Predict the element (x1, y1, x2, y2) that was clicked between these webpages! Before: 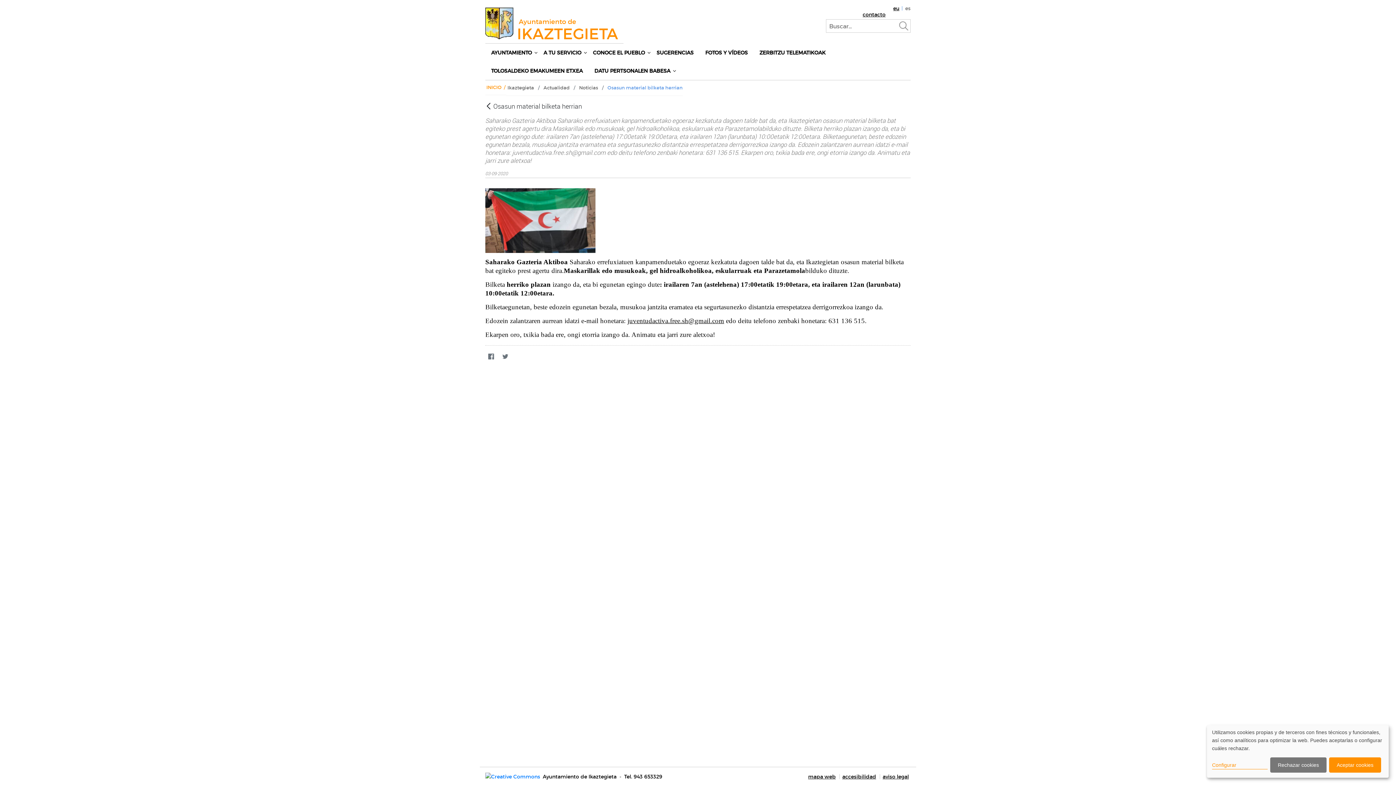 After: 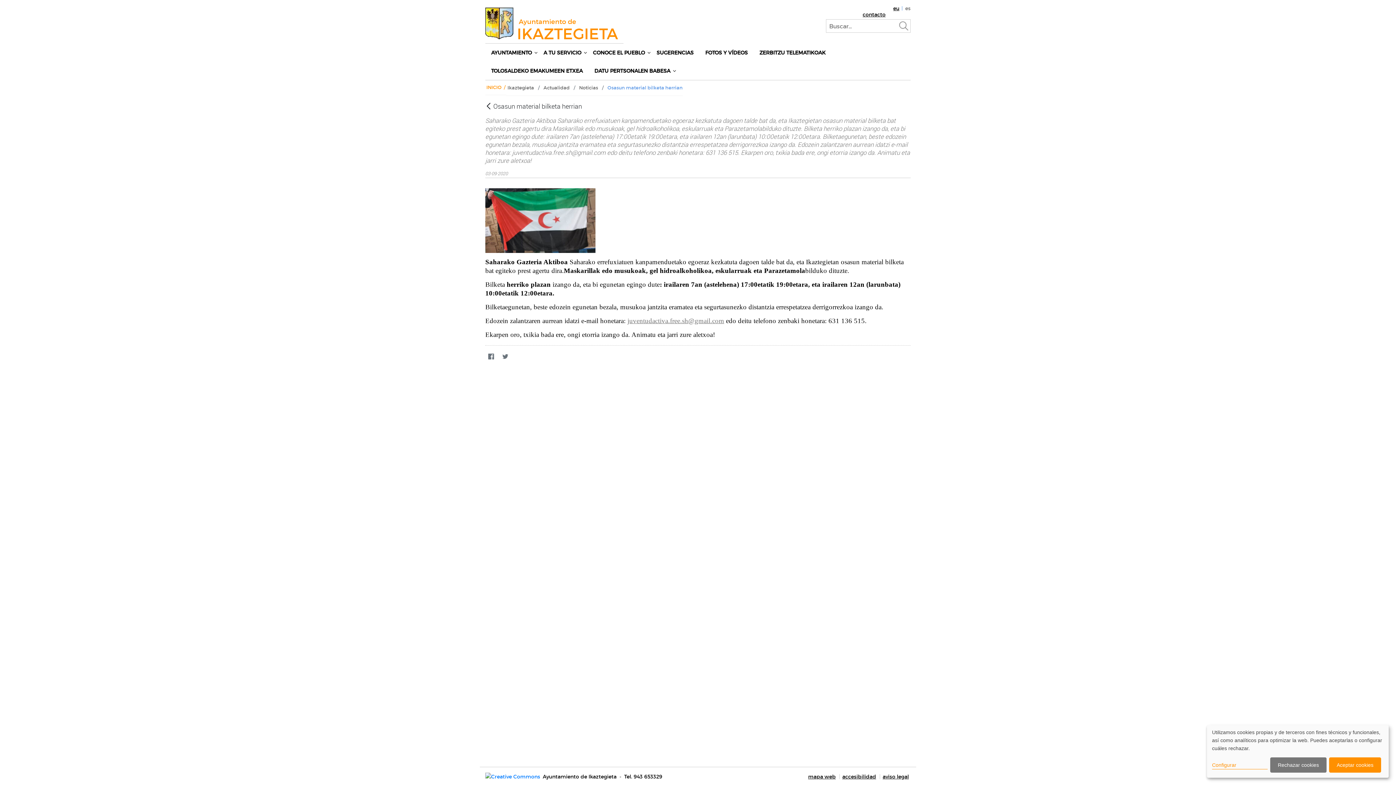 Action: bbox: (627, 316, 724, 324) label: juventudactiva.free.sh@gmail.com